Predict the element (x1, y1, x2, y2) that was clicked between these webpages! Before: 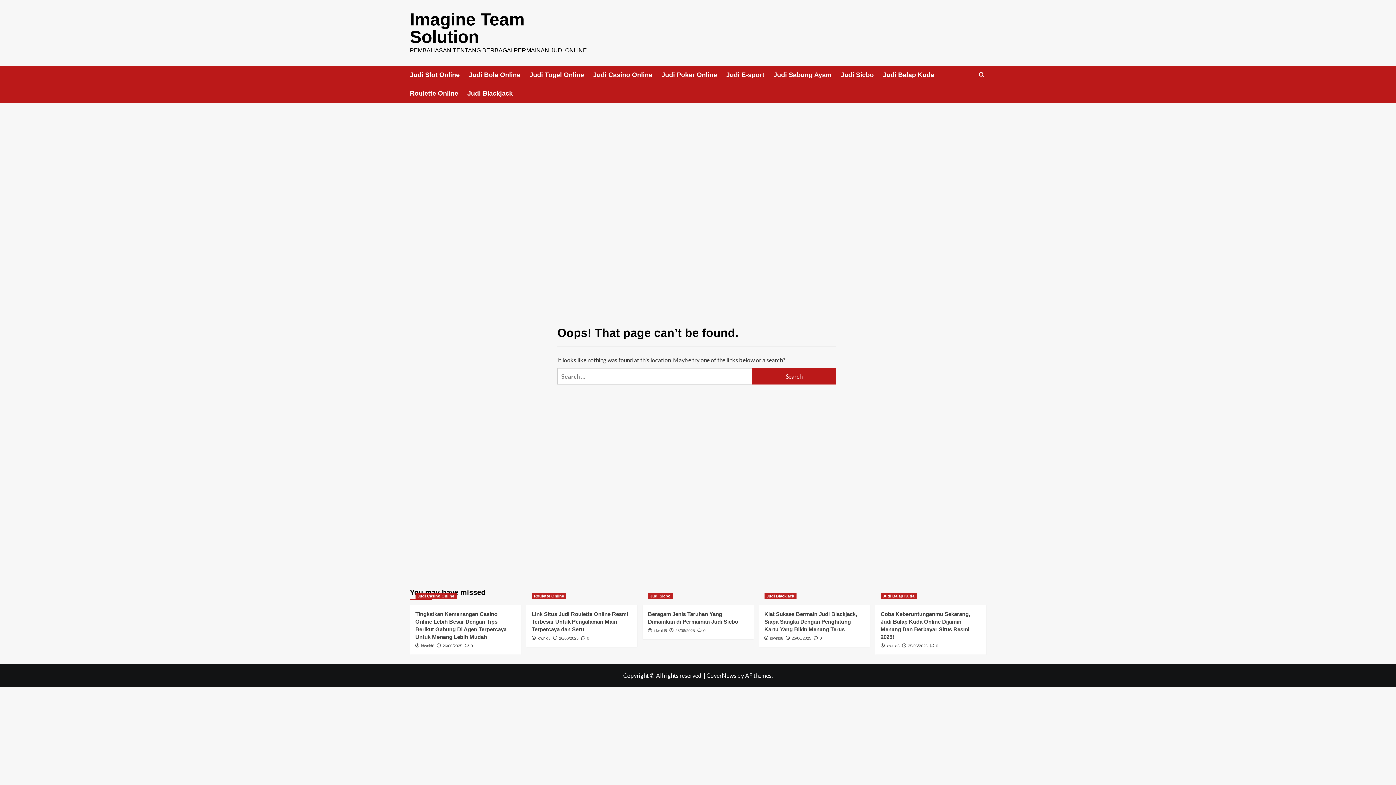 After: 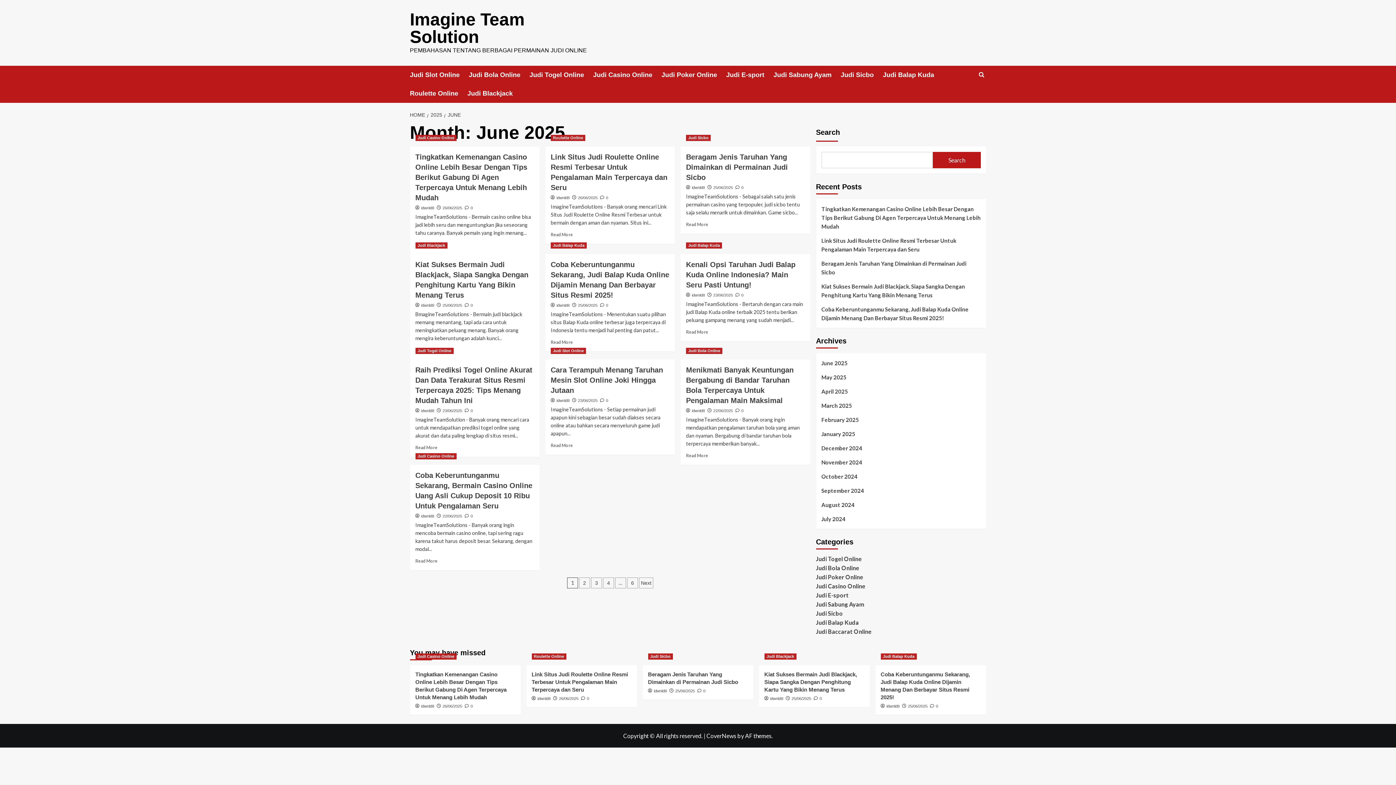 Action: bbox: (908, 644, 927, 648) label: 25/06/2025